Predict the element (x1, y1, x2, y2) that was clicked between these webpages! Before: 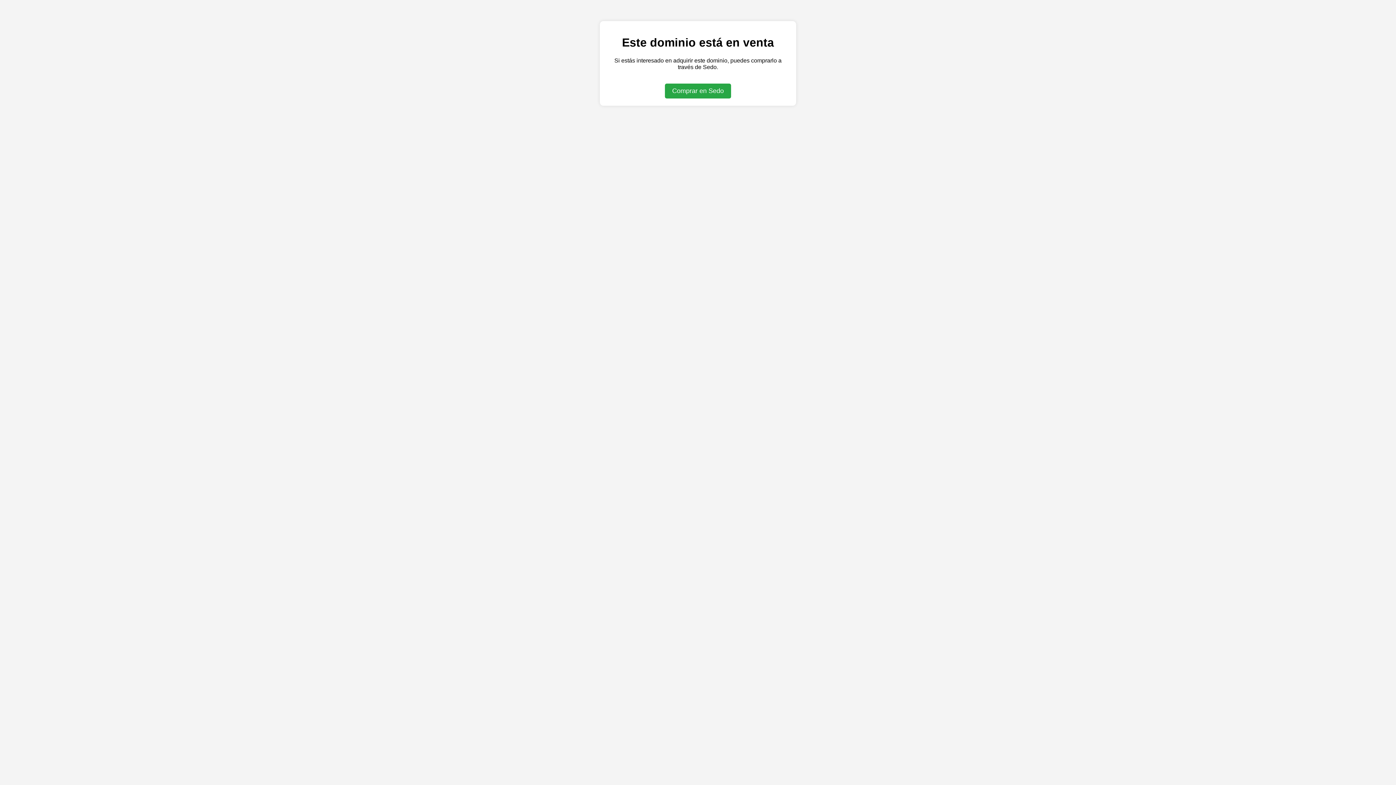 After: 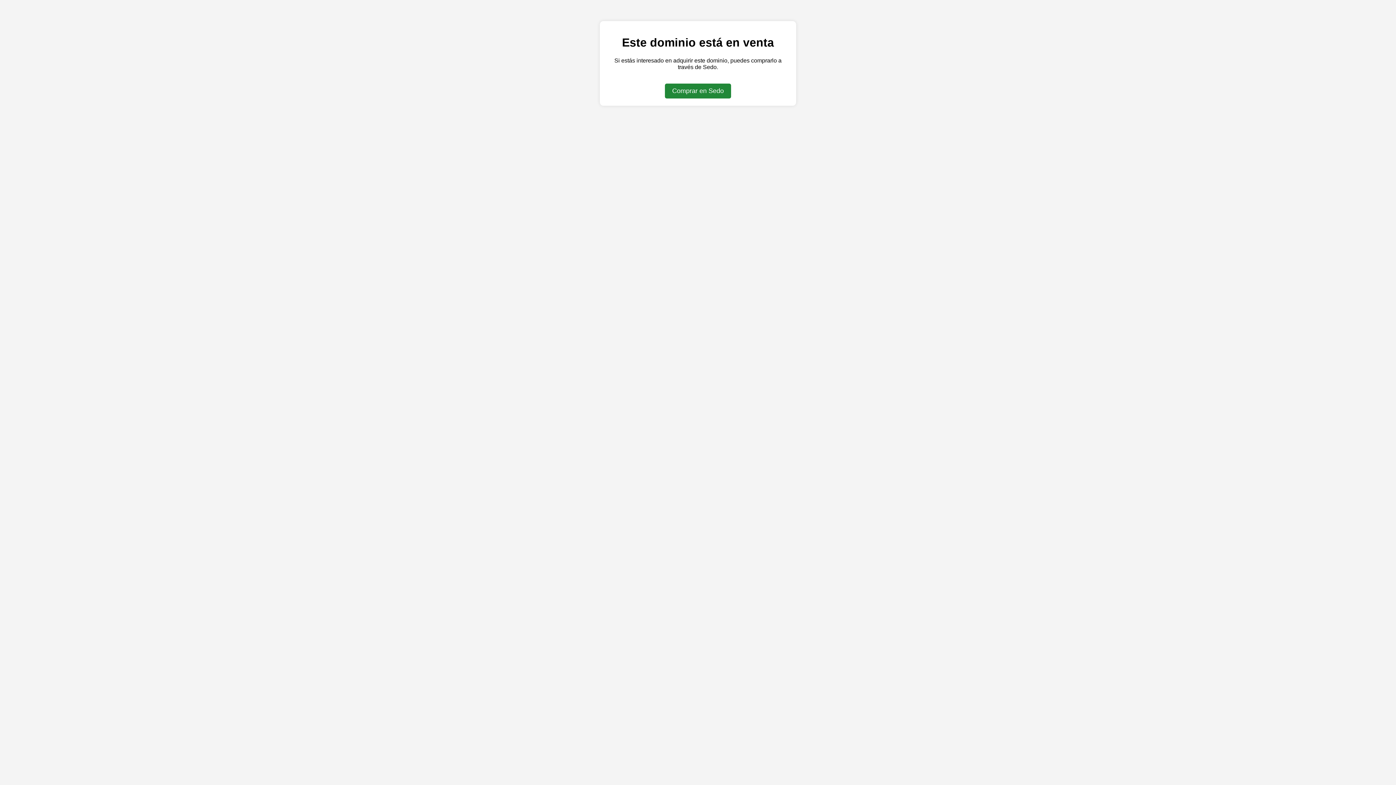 Action: bbox: (665, 83, 731, 98) label: Comprar en Sedo